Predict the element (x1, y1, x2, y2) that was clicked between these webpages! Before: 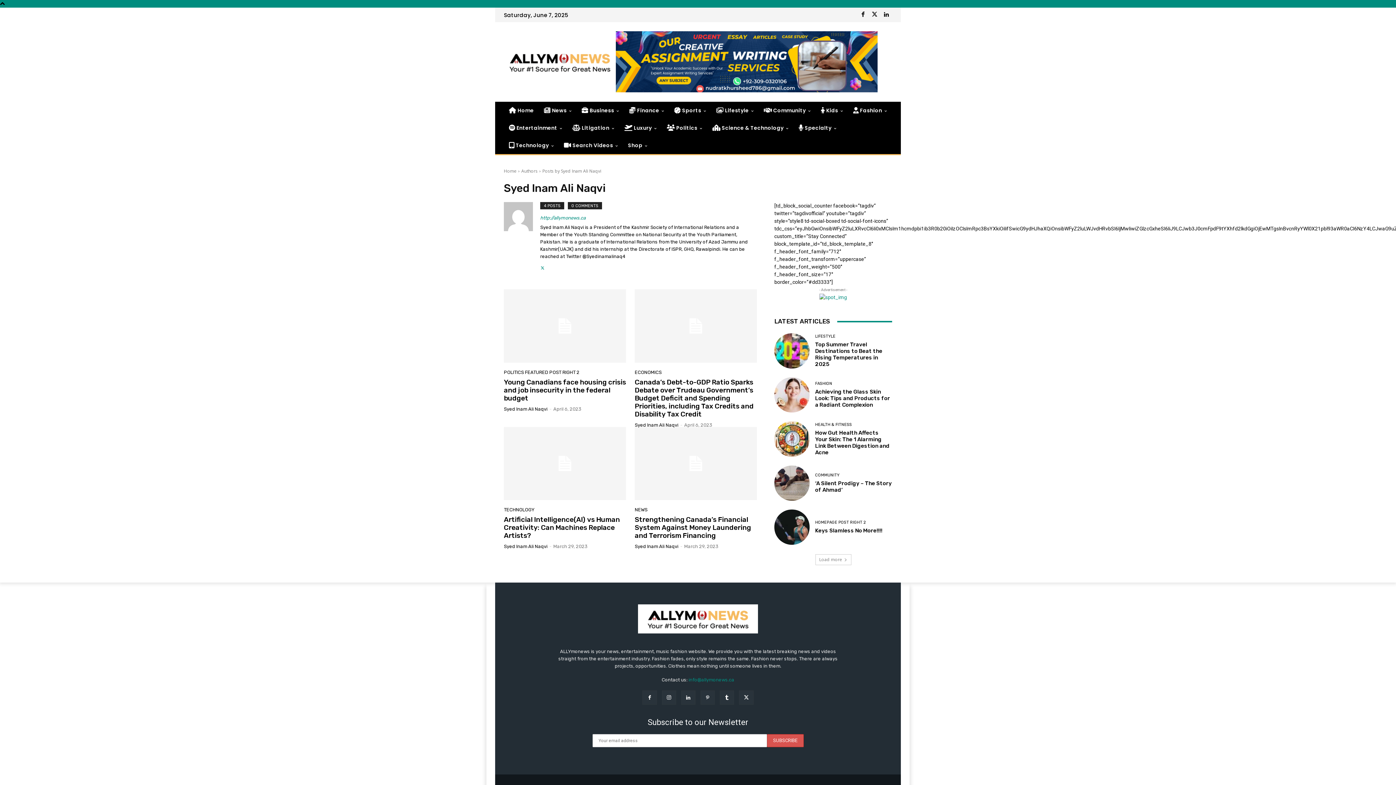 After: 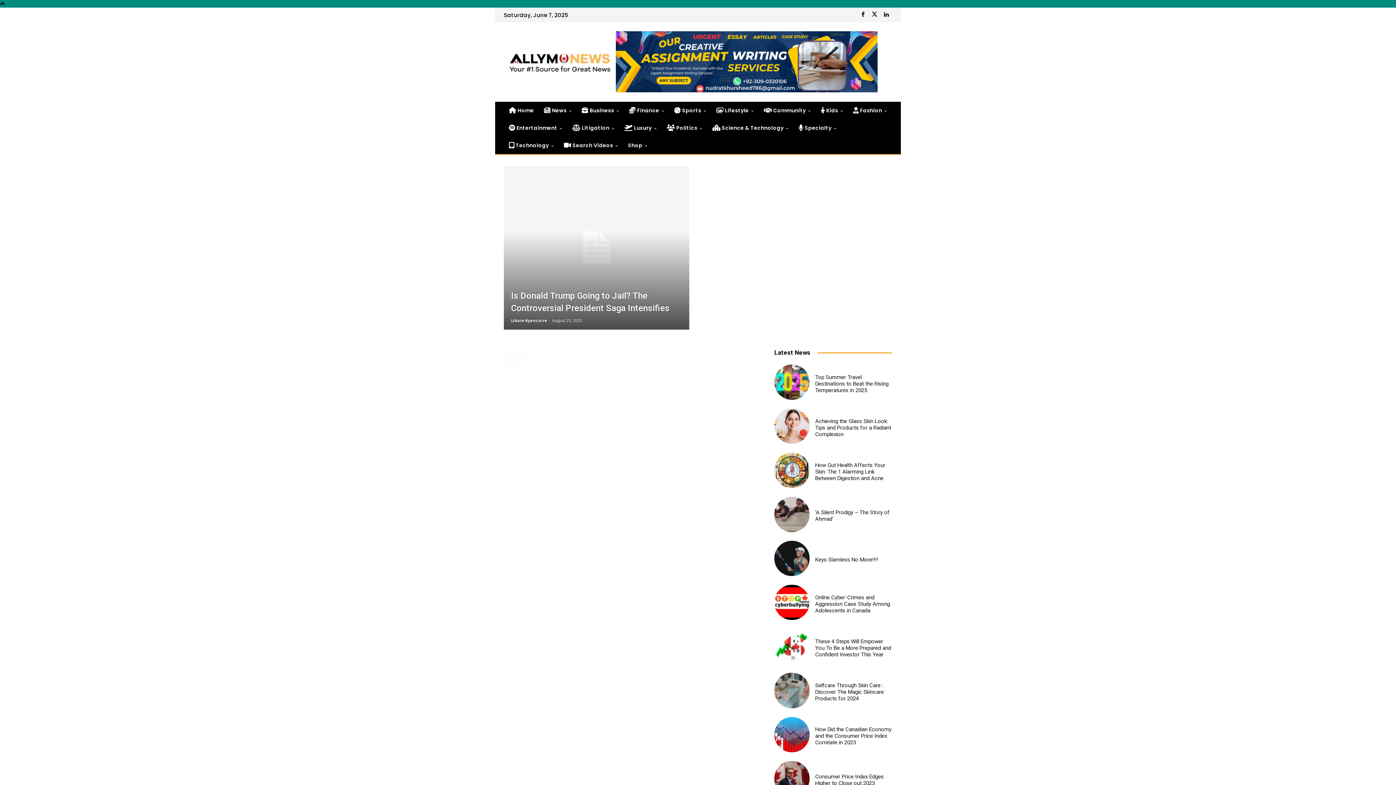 Action: bbox: (567, 119, 619, 136) label:  Litigation